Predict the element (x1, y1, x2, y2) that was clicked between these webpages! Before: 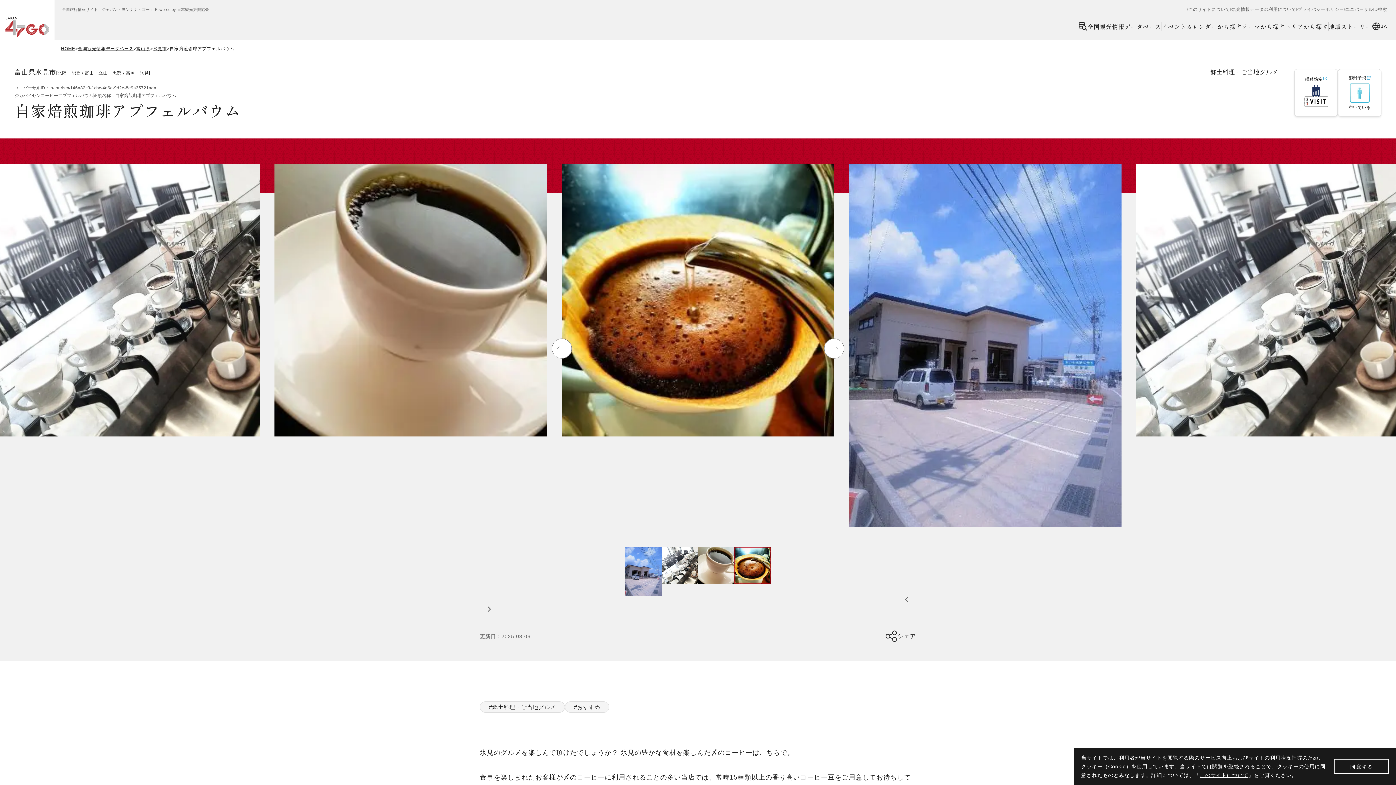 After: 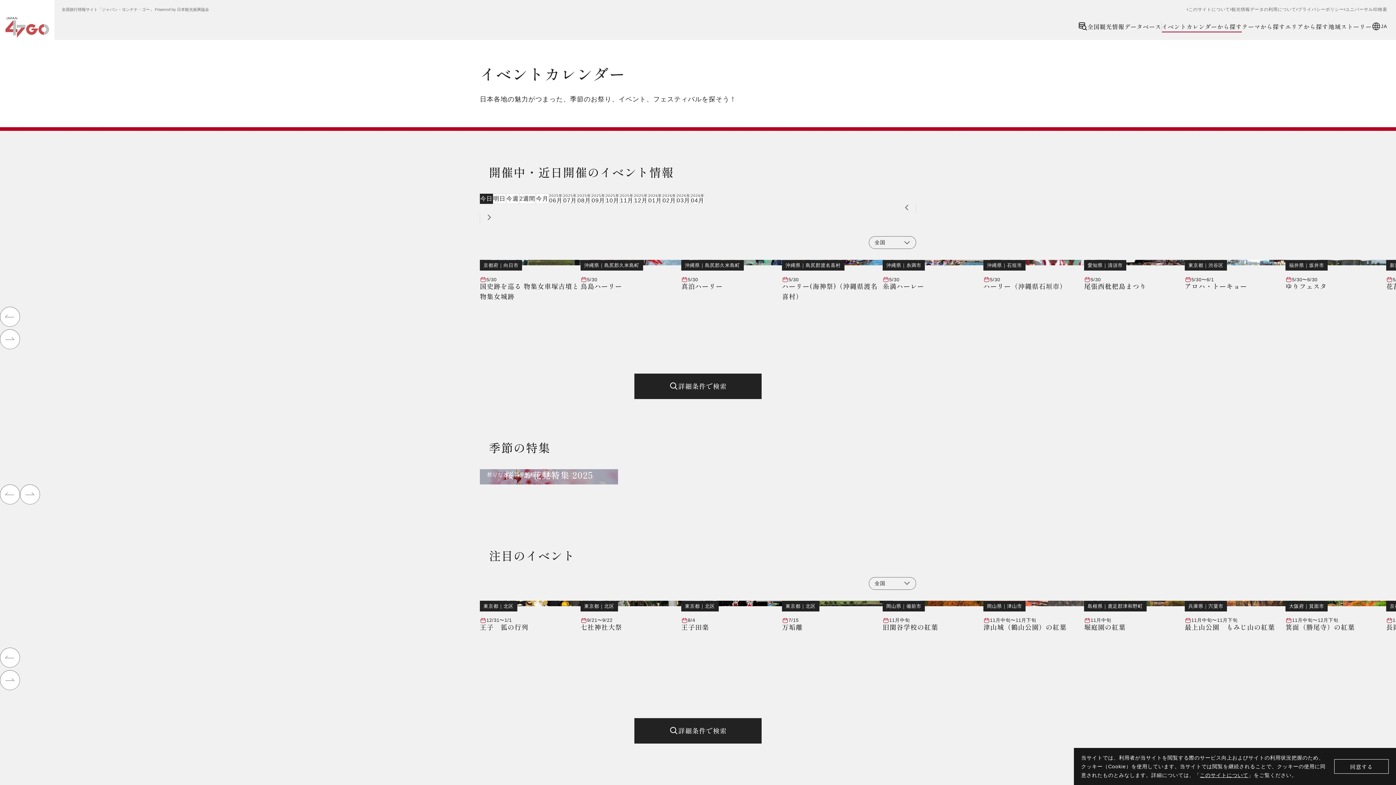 Action: bbox: (1162, 21, 1242, 30) label: イベントカレンダーから探す